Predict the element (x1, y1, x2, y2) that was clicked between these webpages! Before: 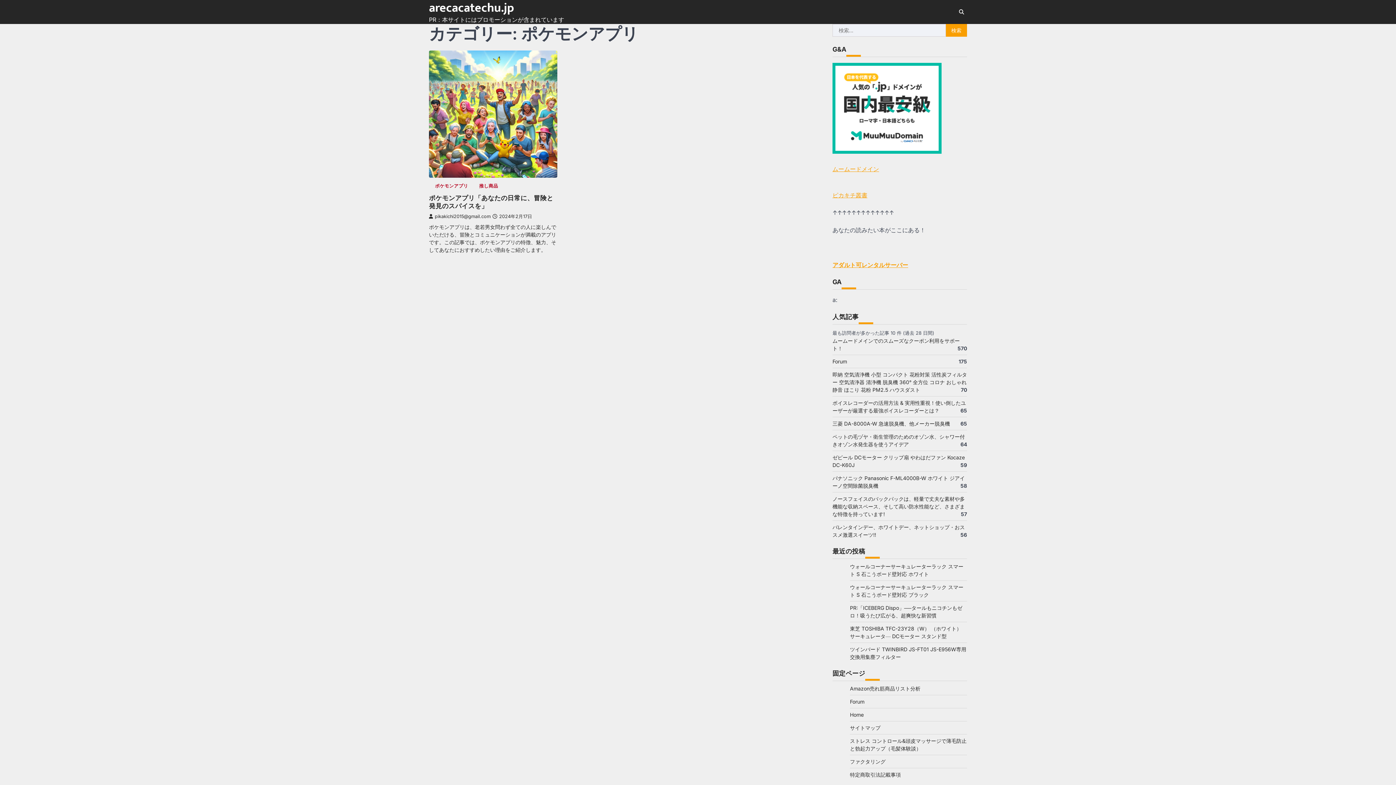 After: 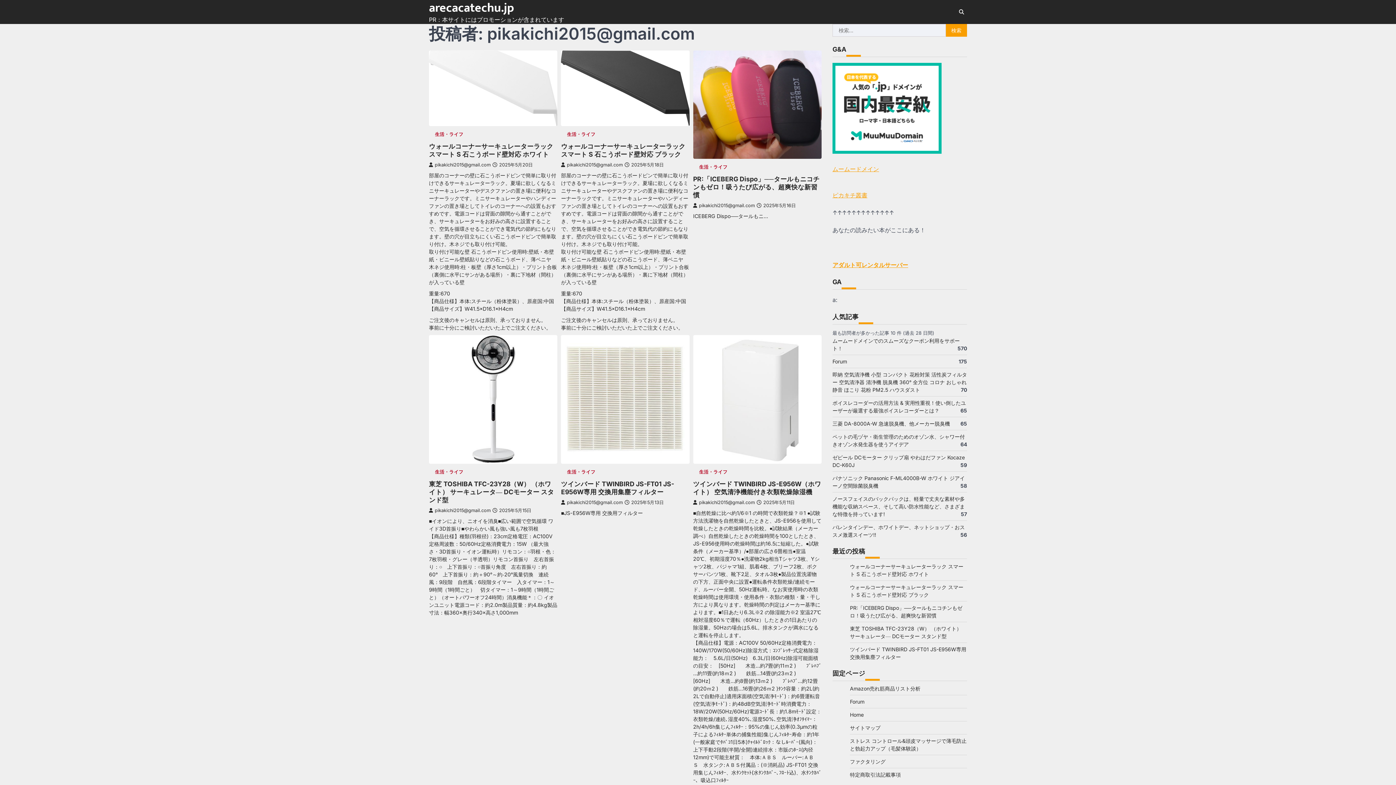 Action: bbox: (429, 213, 490, 219) label: pikakichi2015@gmail.com